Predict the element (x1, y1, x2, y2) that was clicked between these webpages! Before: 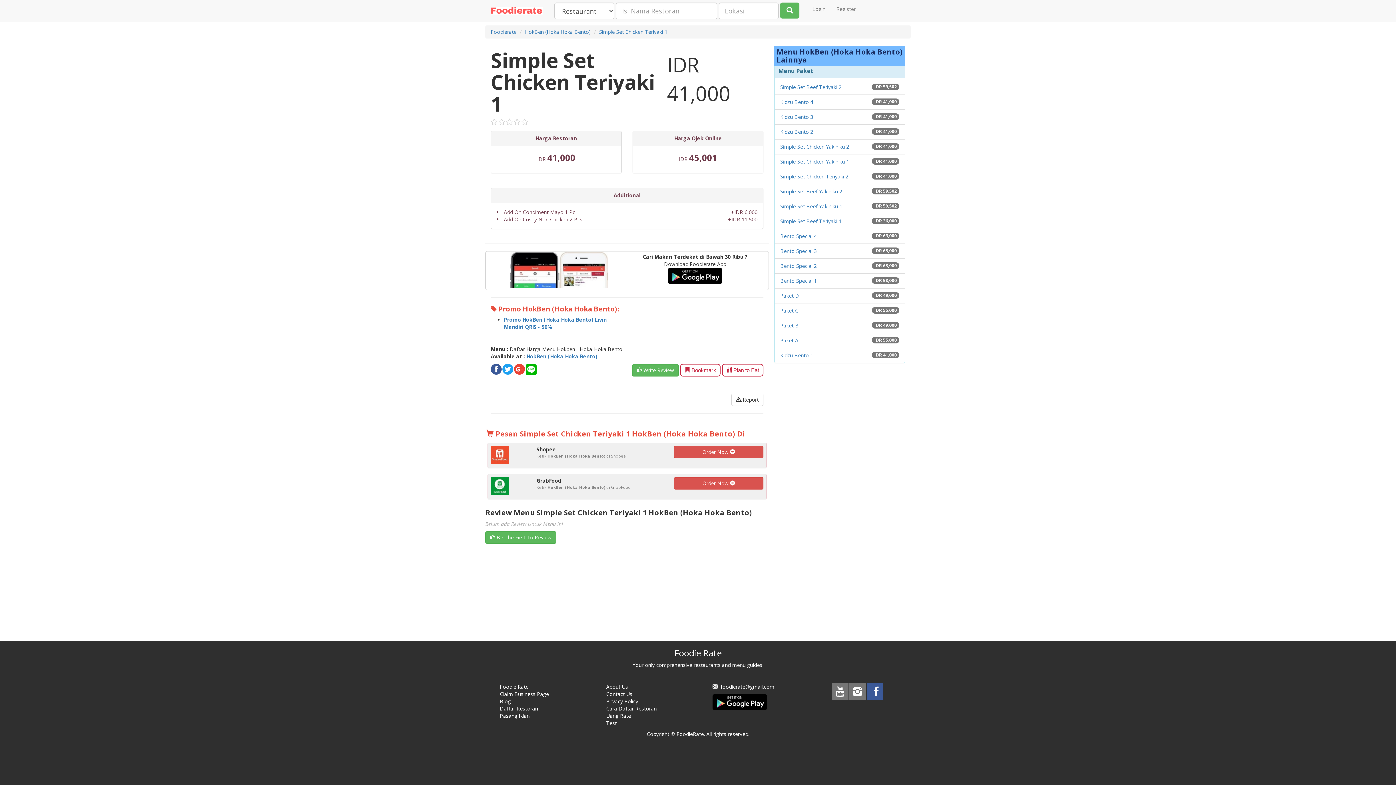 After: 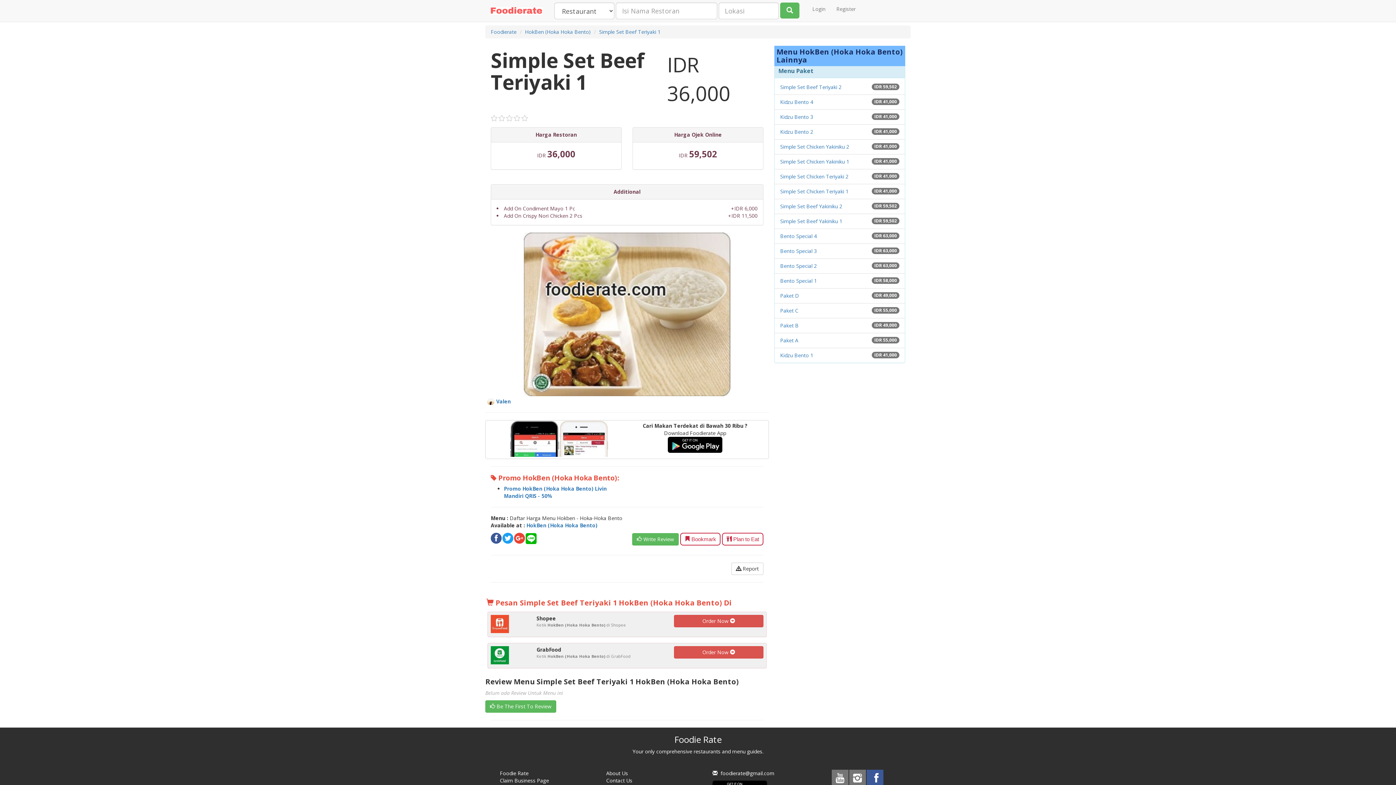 Action: bbox: (780, 217, 842, 224) label: Simple Set Beef Teriyaki 1